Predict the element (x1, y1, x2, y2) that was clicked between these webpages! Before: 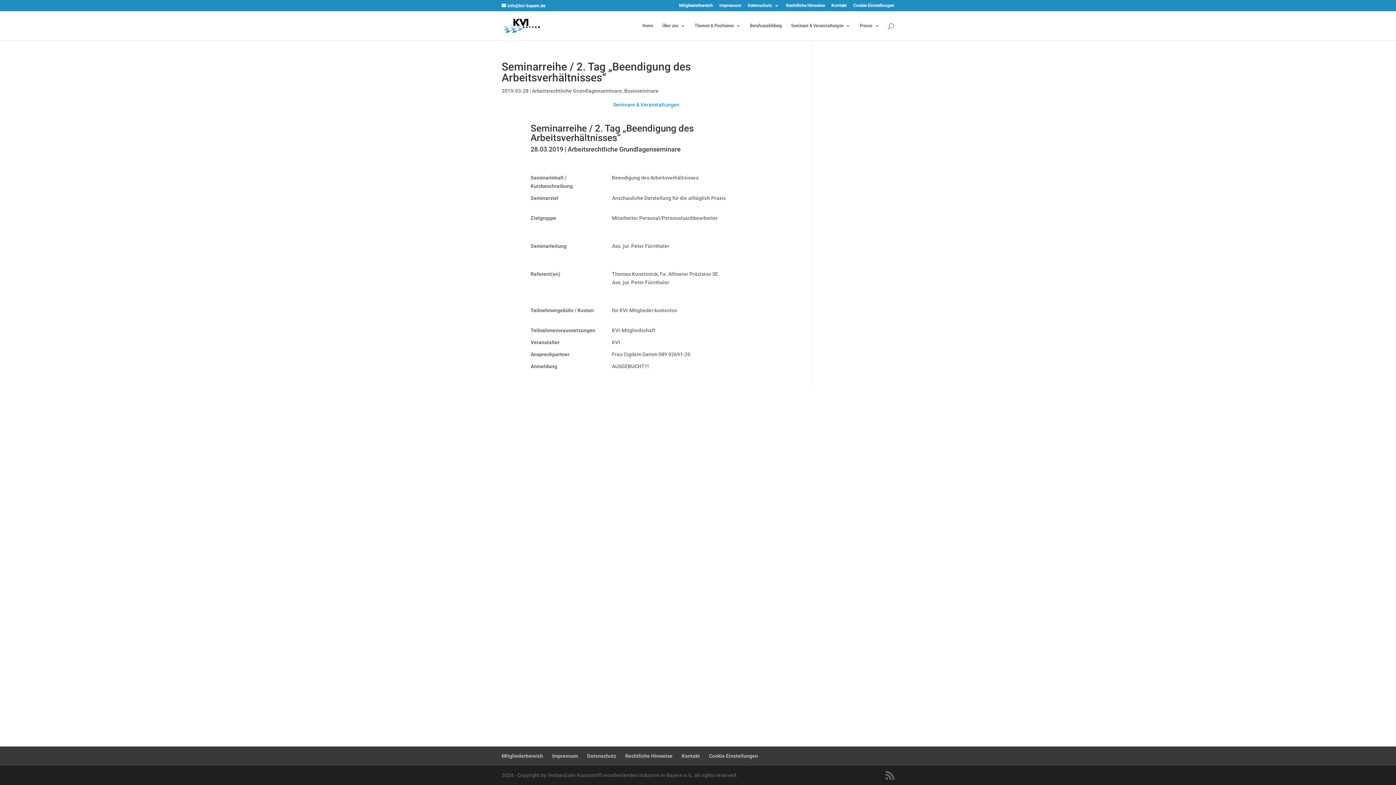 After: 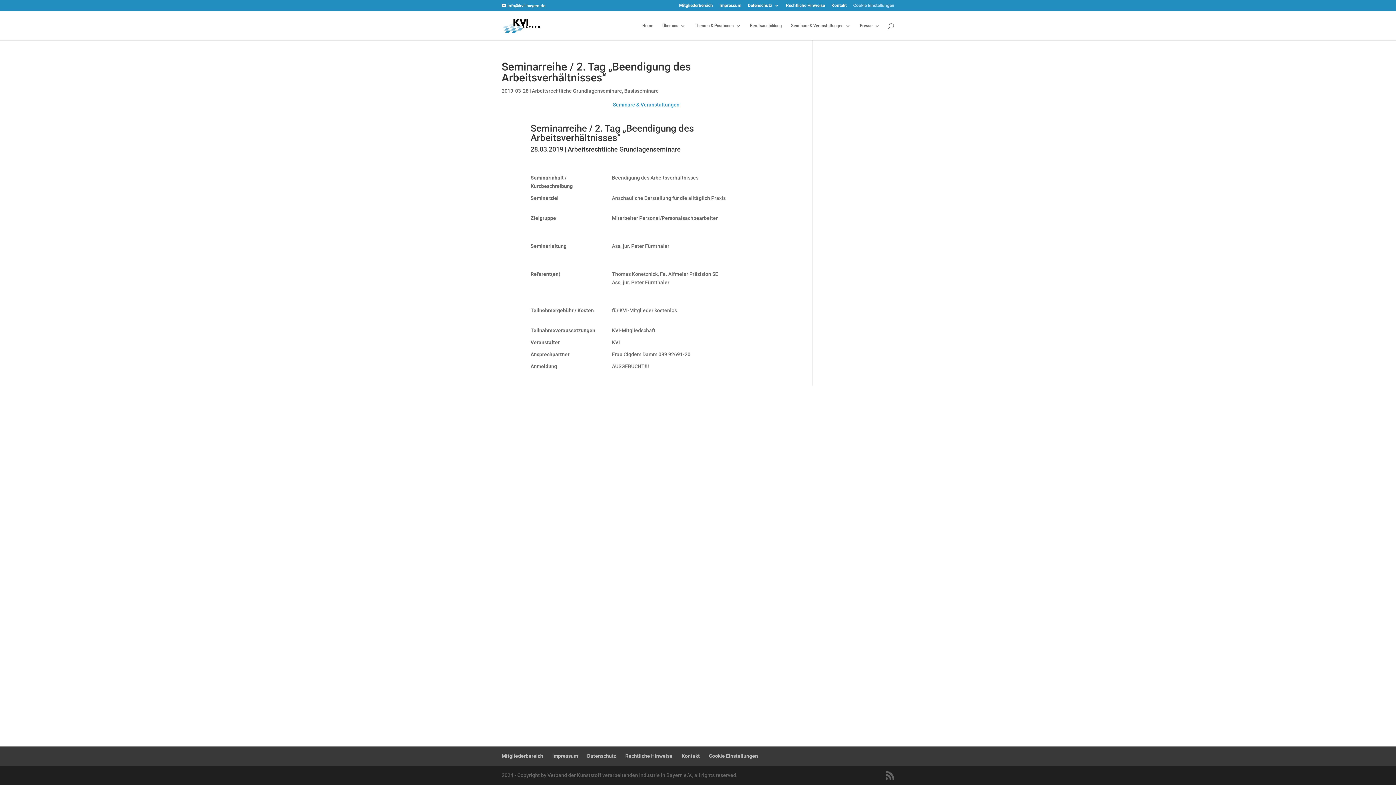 Action: label: Cookie Einstellungen bbox: (853, 3, 894, 10)